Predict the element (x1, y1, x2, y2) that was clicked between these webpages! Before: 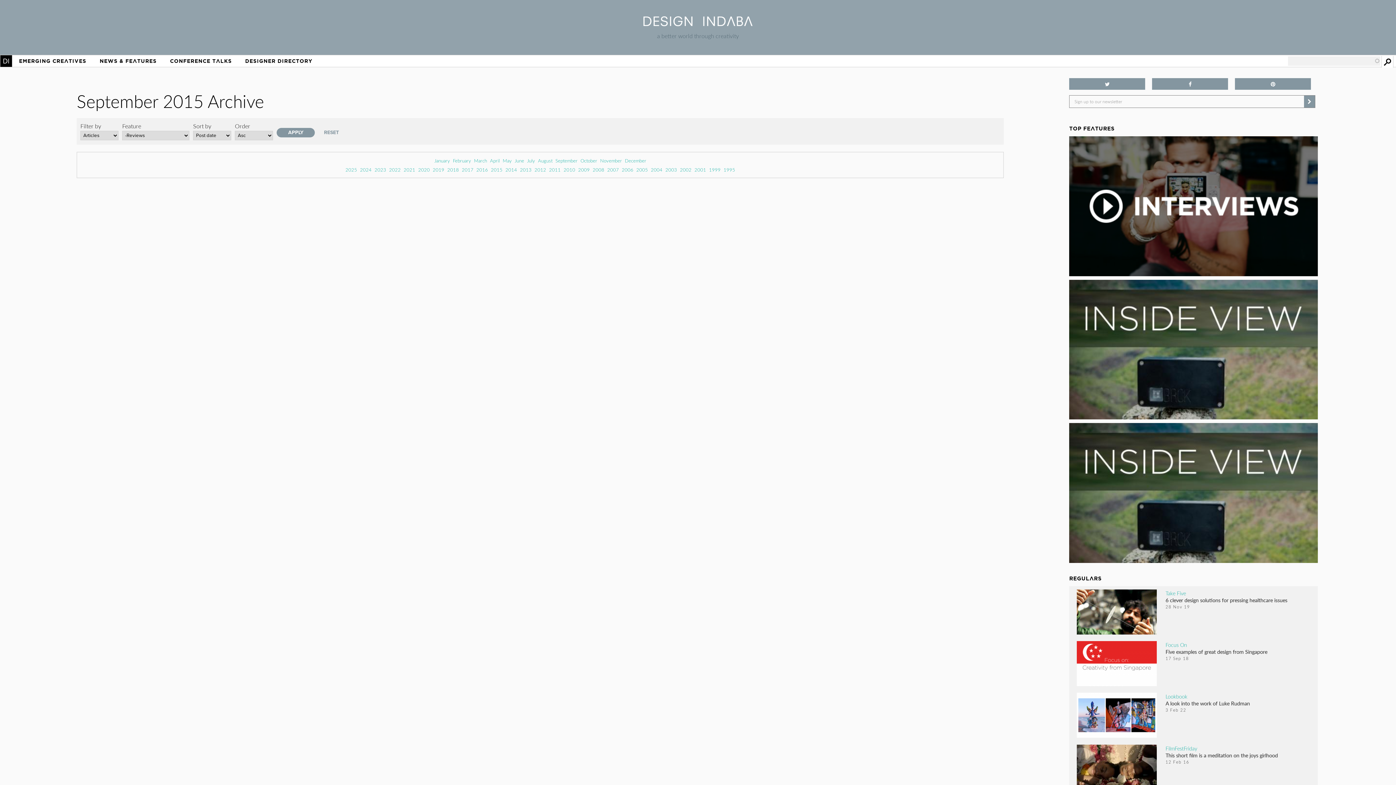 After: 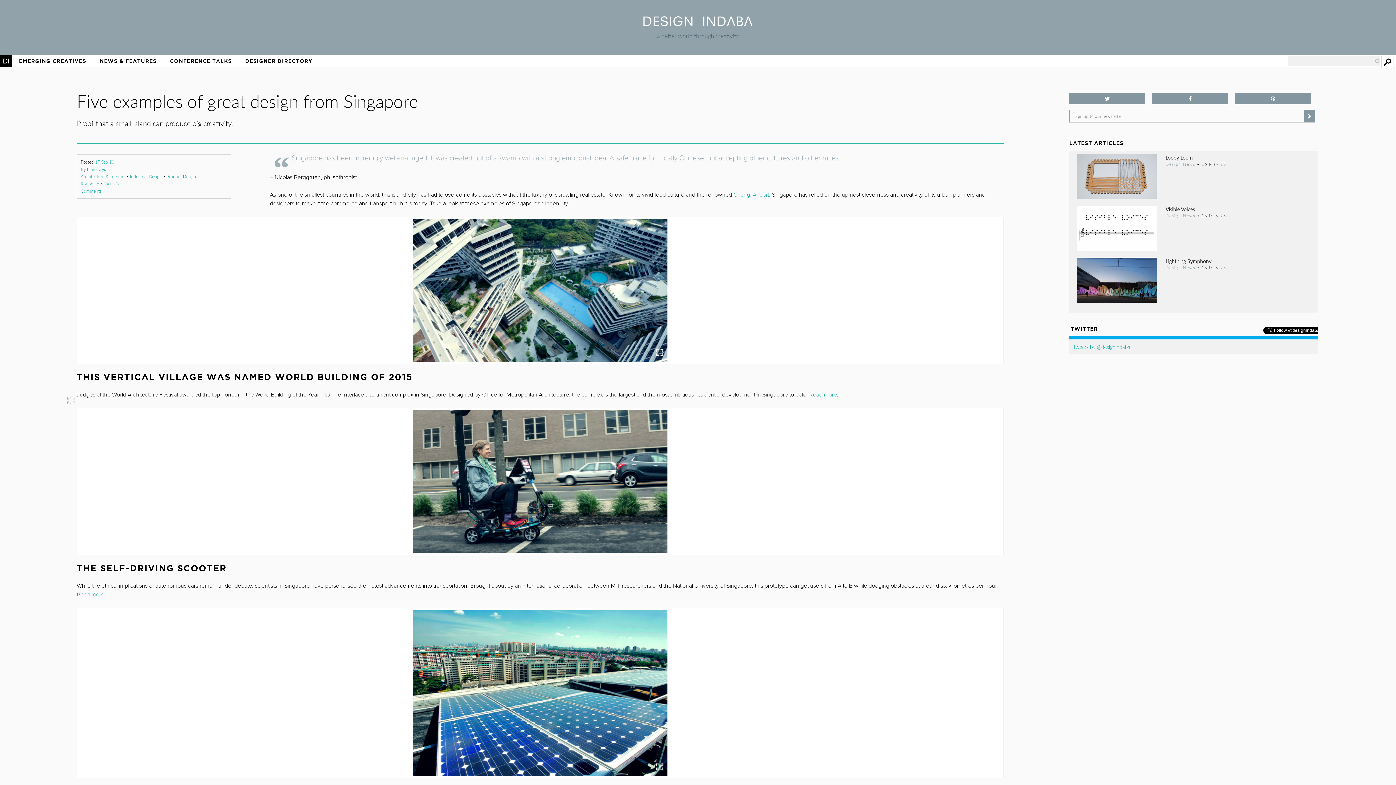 Action: bbox: (1165, 655, 1267, 662) label: Five examples of great design from Singapore